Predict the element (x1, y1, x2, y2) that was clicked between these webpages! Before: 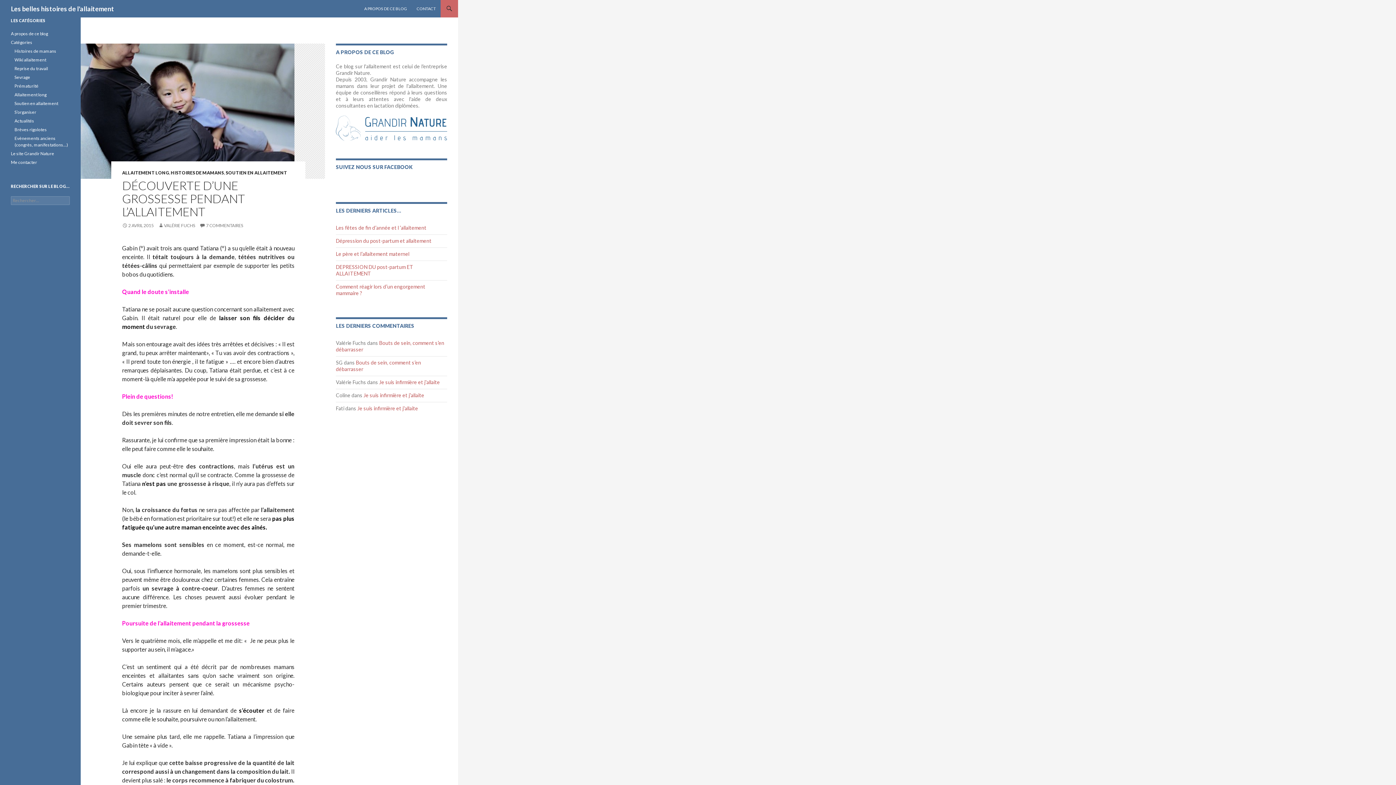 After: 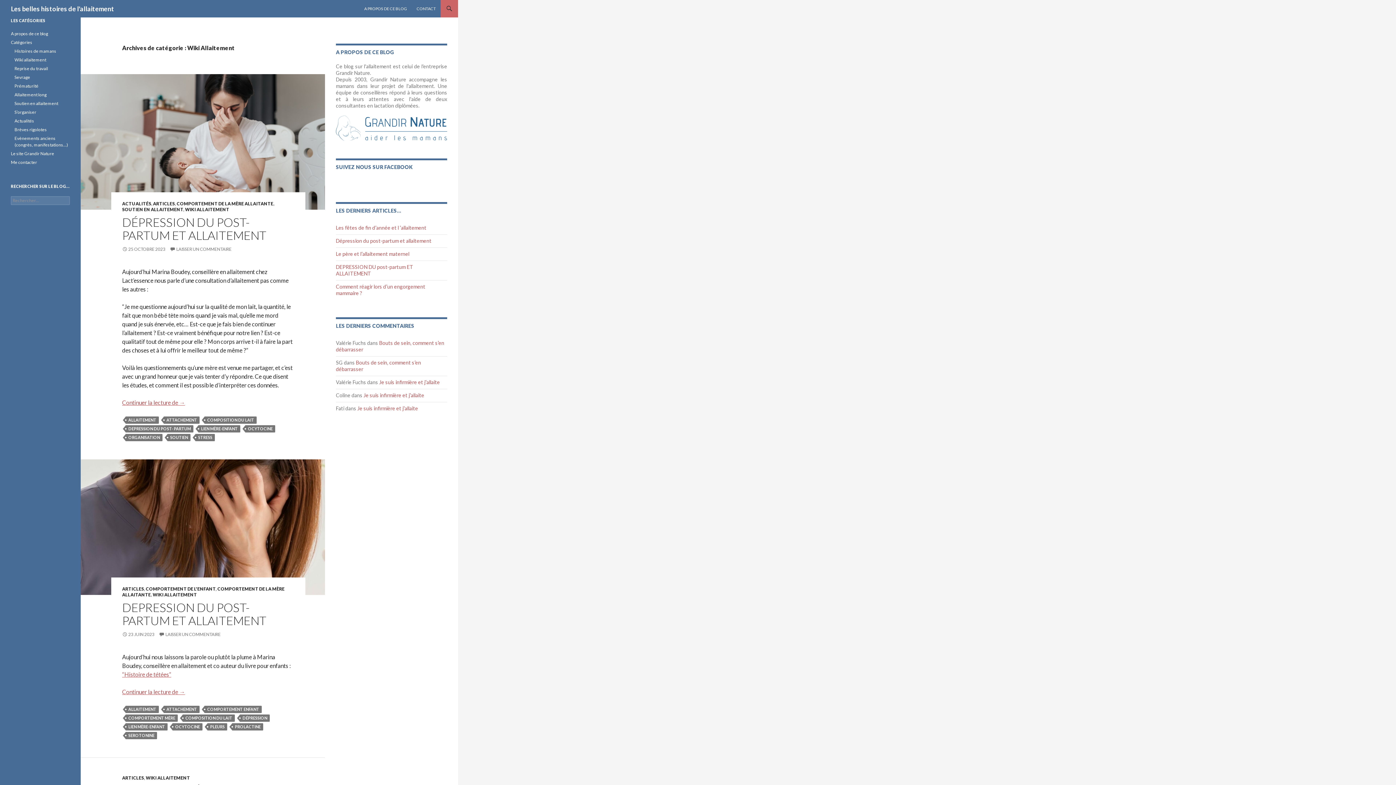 Action: label: Wiki allaitement bbox: (14, 57, 46, 62)